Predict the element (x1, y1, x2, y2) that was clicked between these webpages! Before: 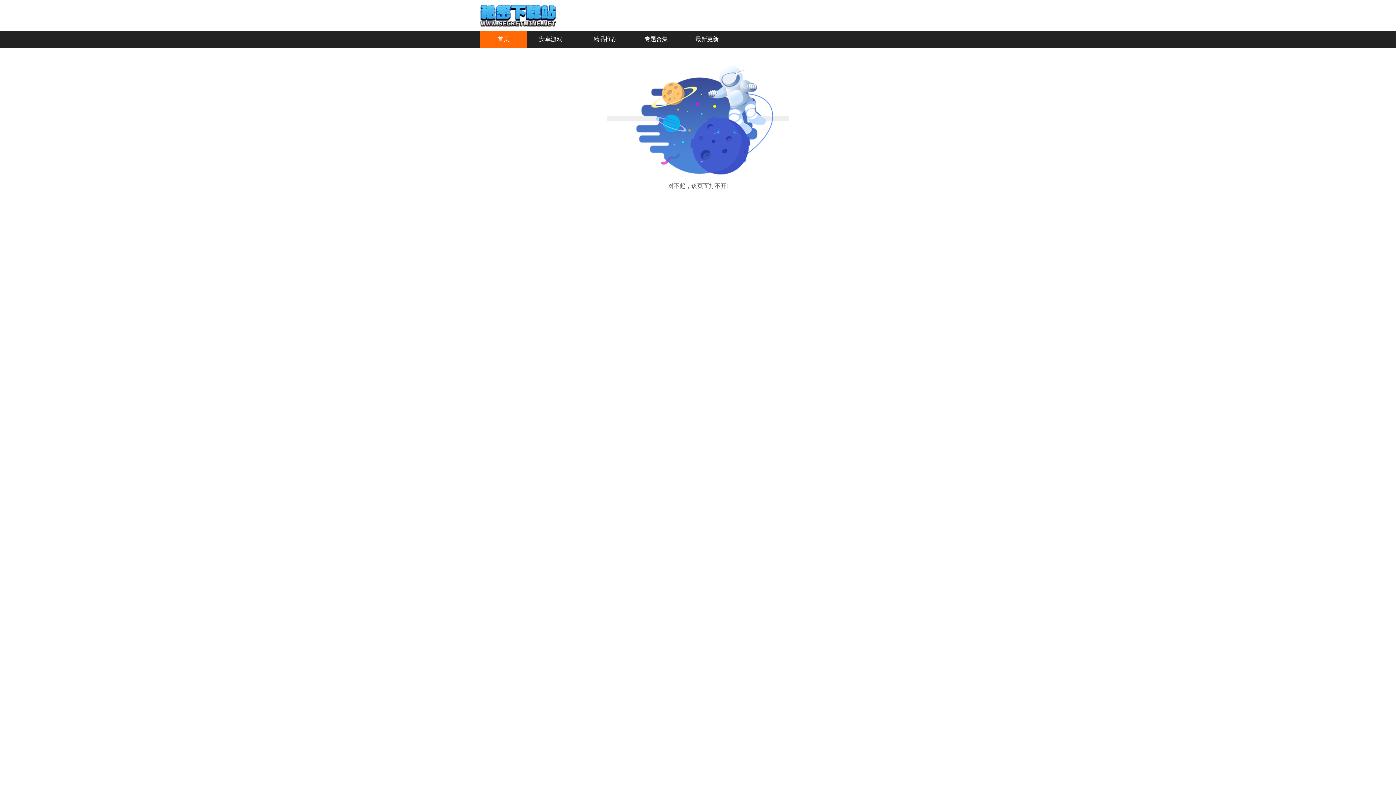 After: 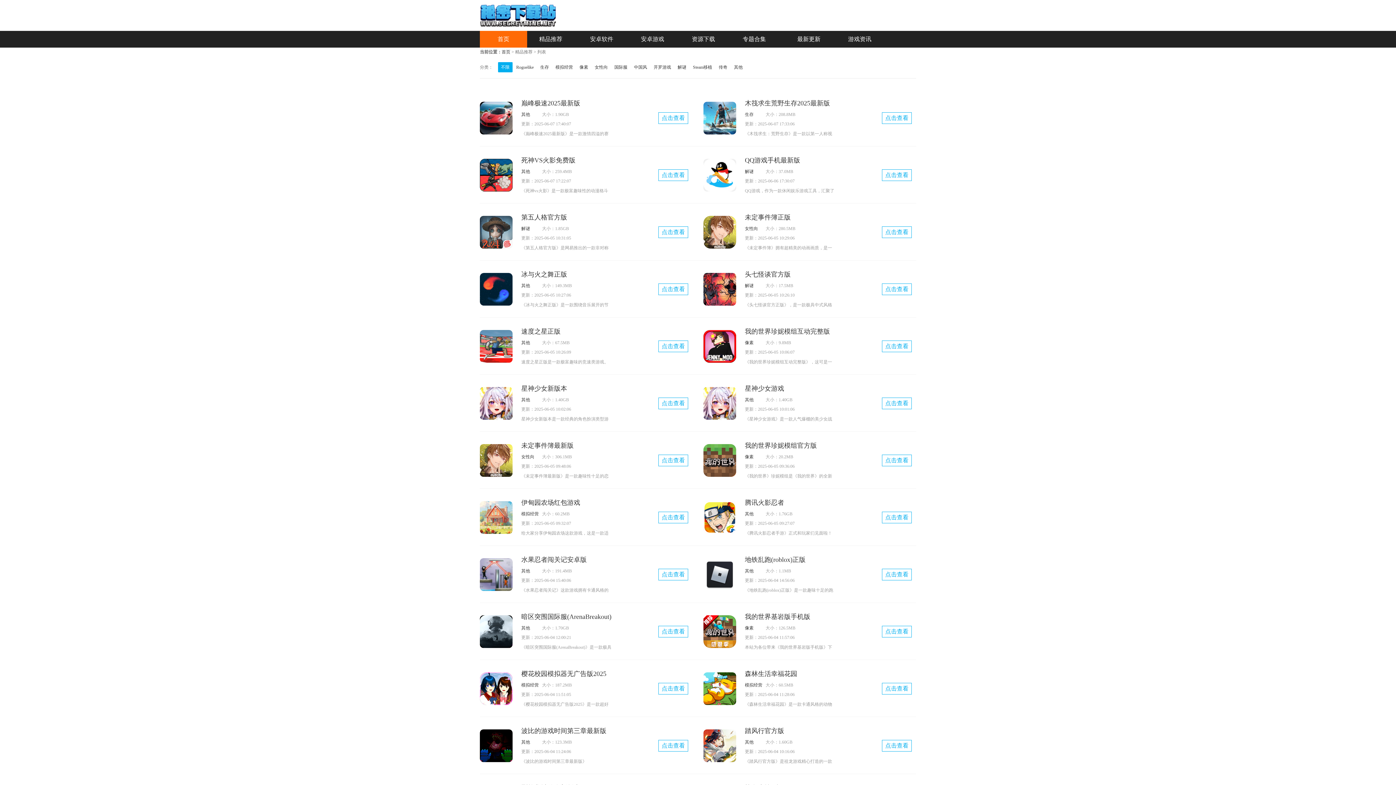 Action: label: 精品推荐 bbox: (593, 36, 617, 42)